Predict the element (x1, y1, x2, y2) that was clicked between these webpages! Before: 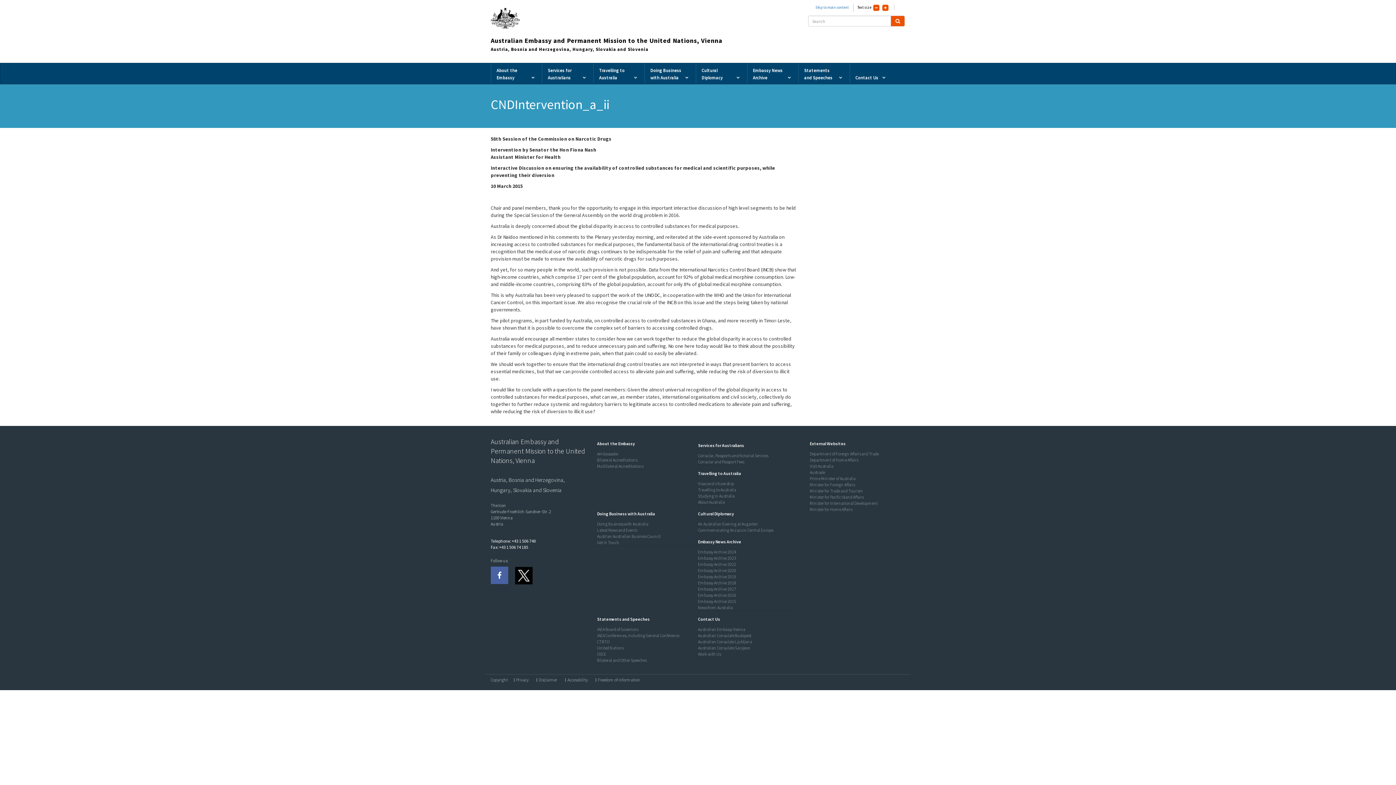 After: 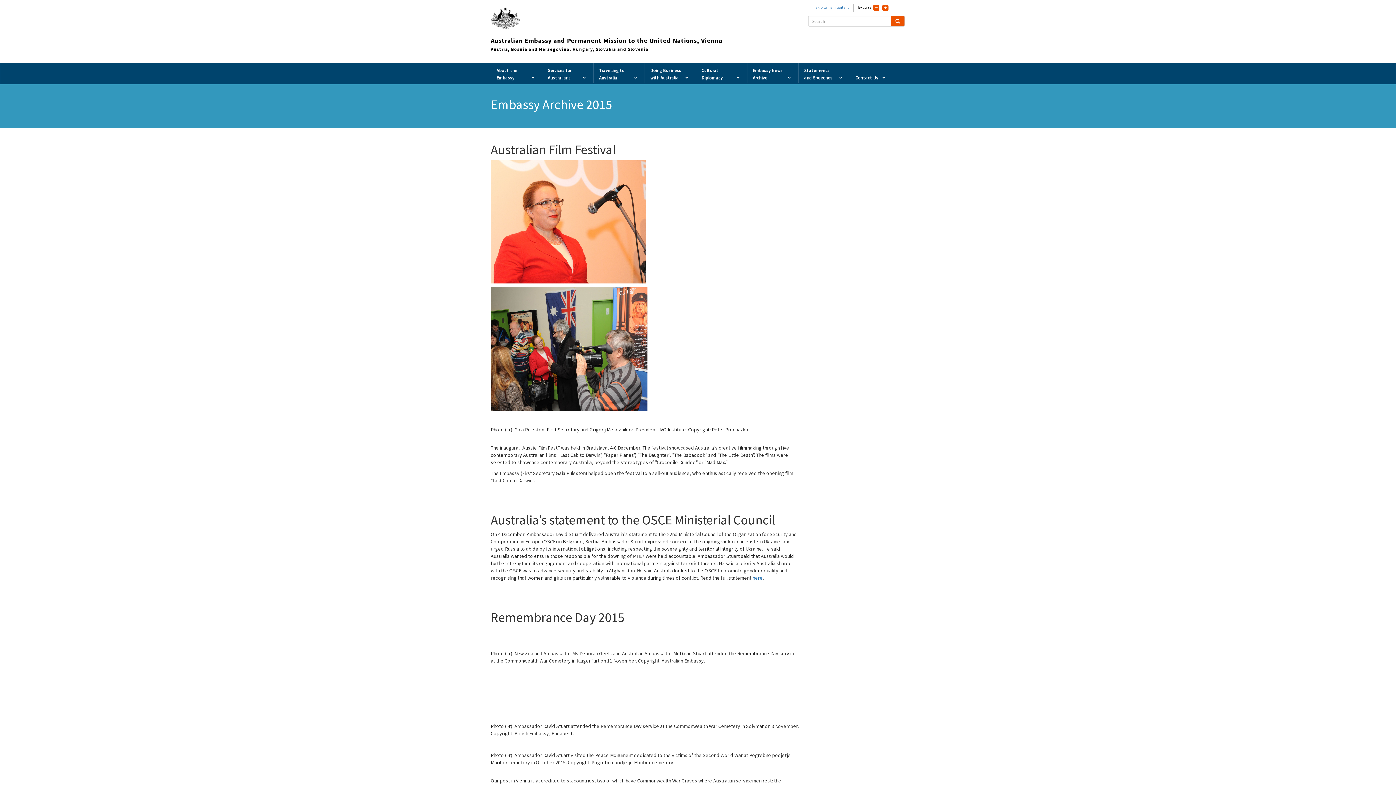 Action: label: Embassy Archive 2015 bbox: (698, 598, 736, 604)